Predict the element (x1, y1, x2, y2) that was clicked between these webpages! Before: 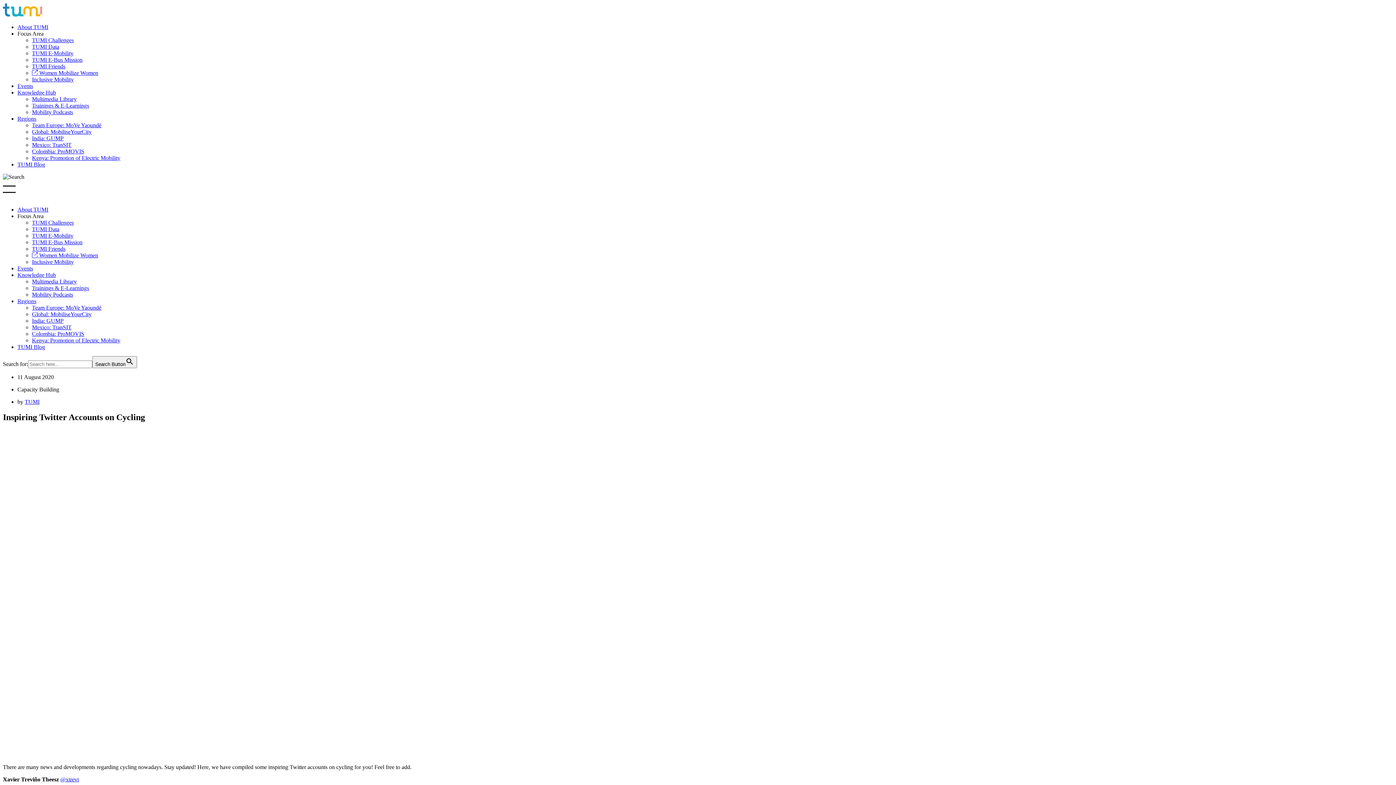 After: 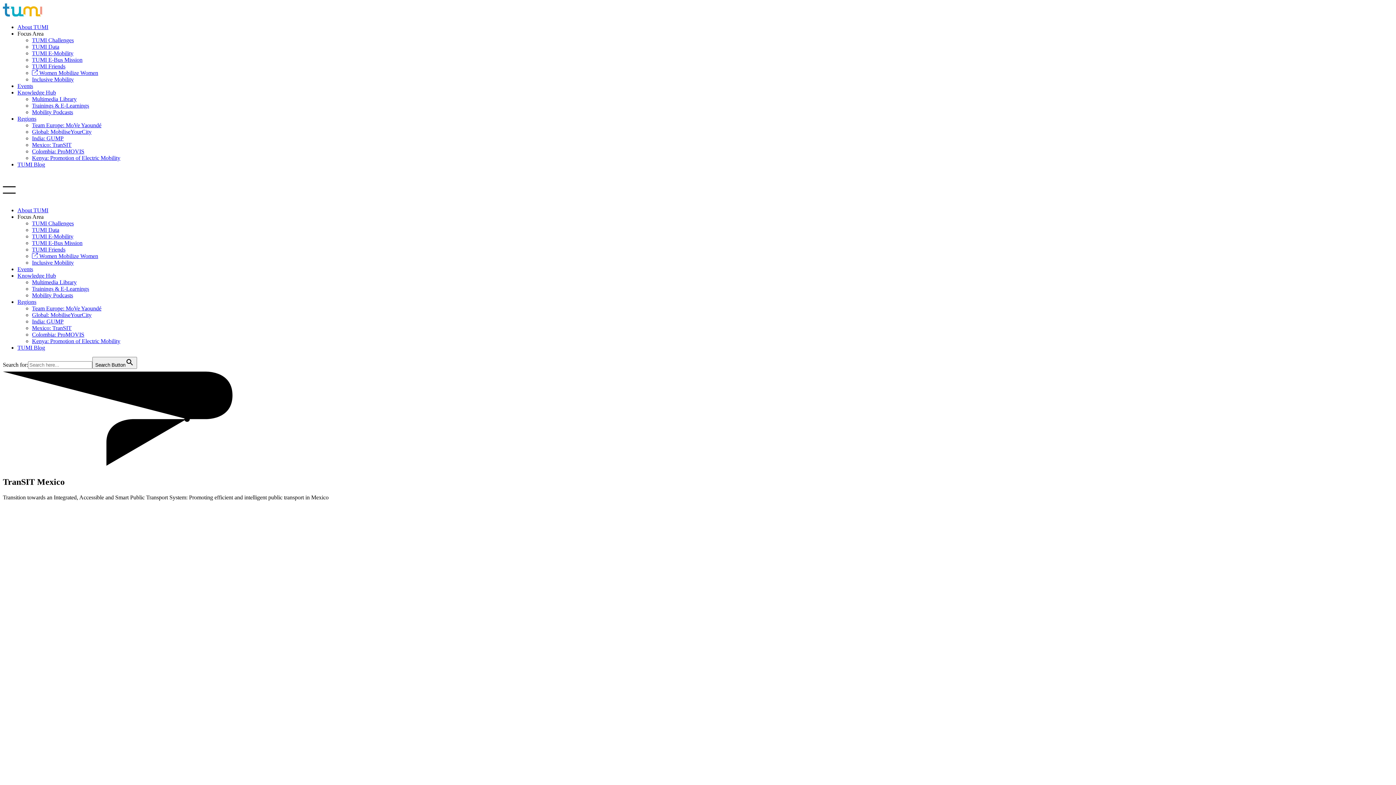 Action: label: Mexico: TranSIT bbox: (32, 141, 71, 148)